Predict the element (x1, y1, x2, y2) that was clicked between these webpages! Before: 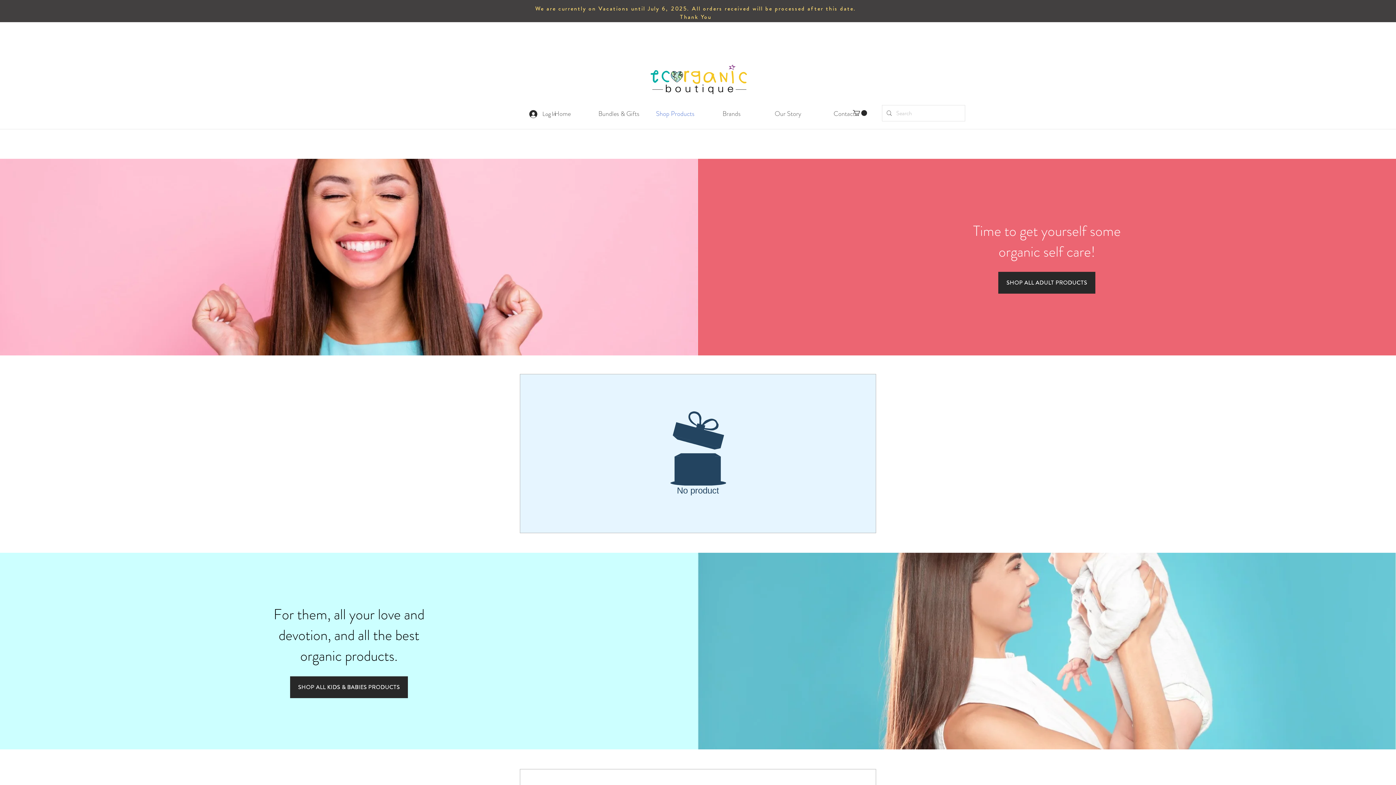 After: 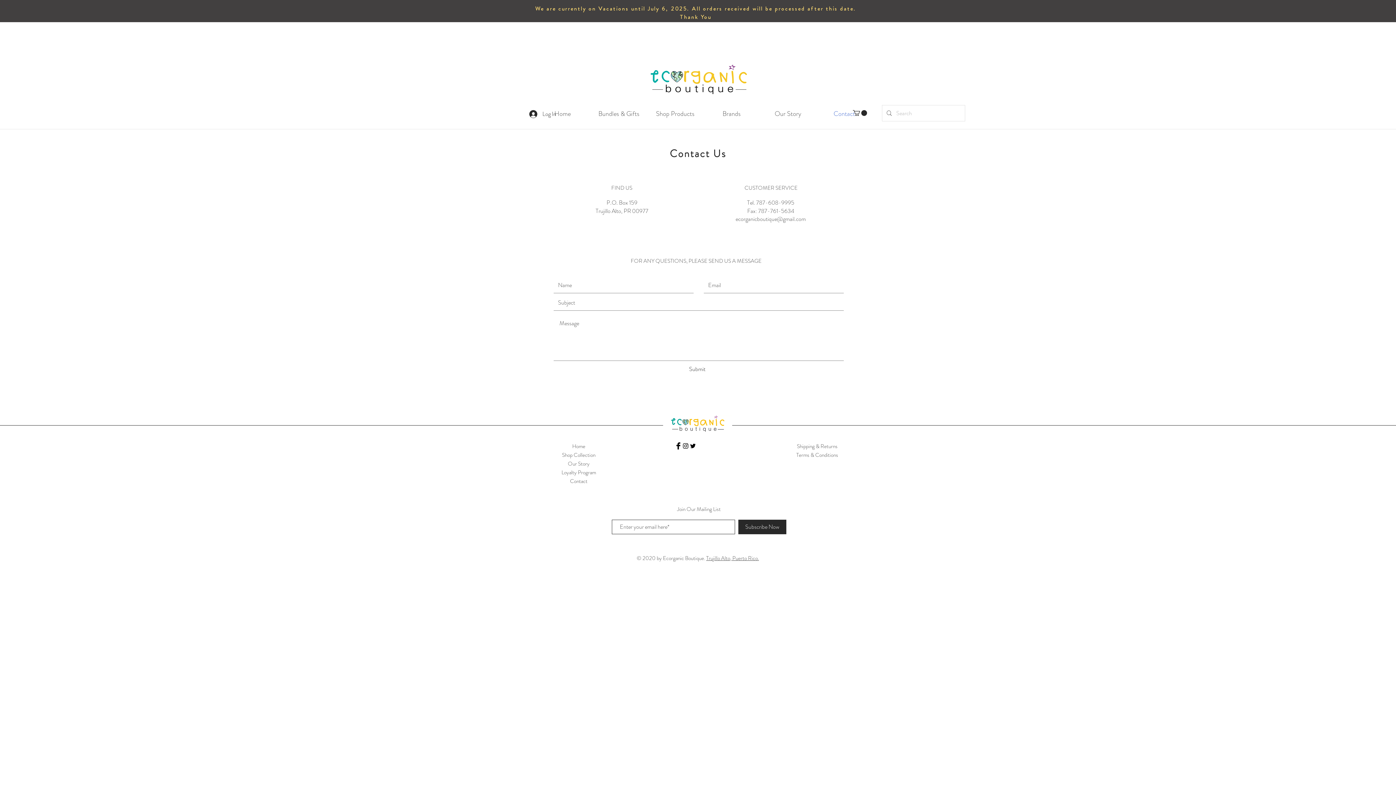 Action: bbox: (816, 108, 872, 119) label: Contact